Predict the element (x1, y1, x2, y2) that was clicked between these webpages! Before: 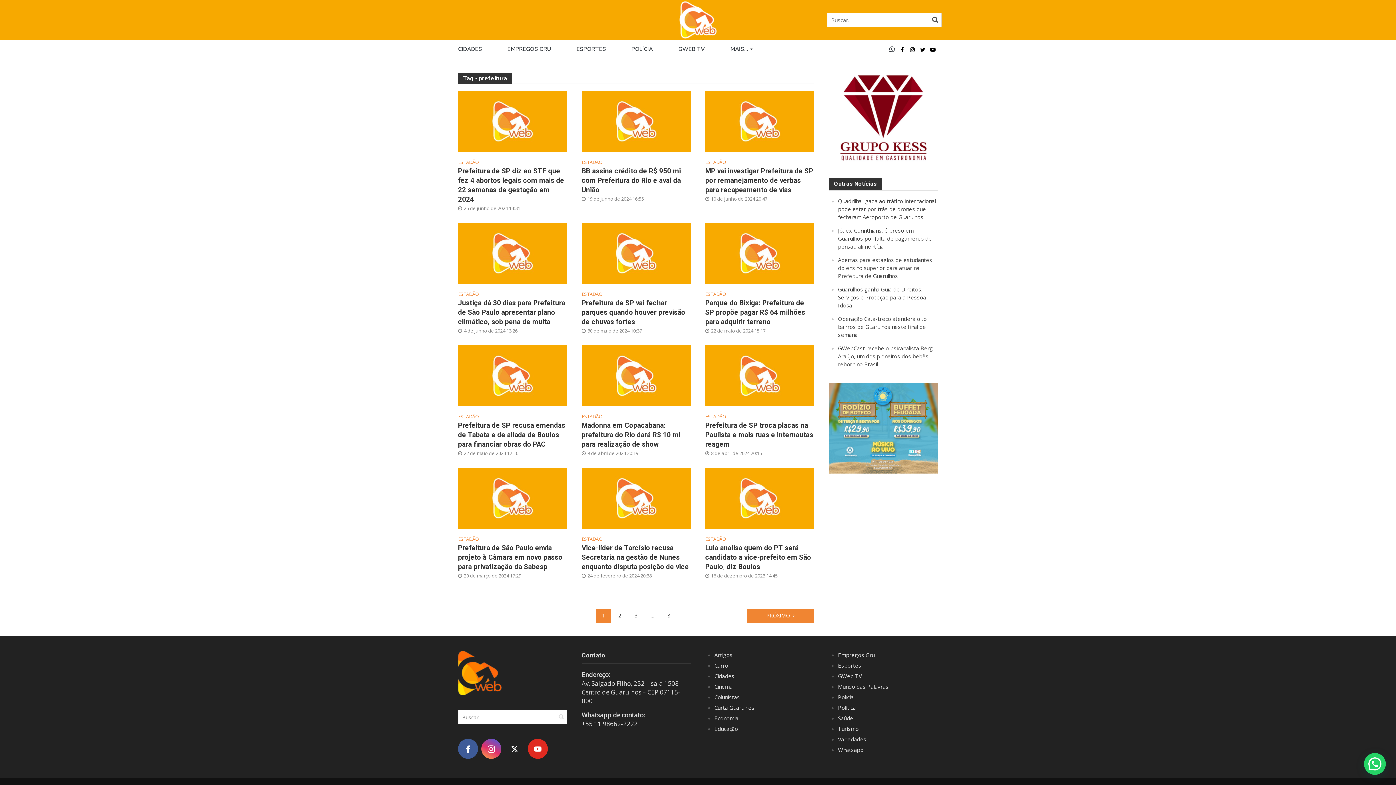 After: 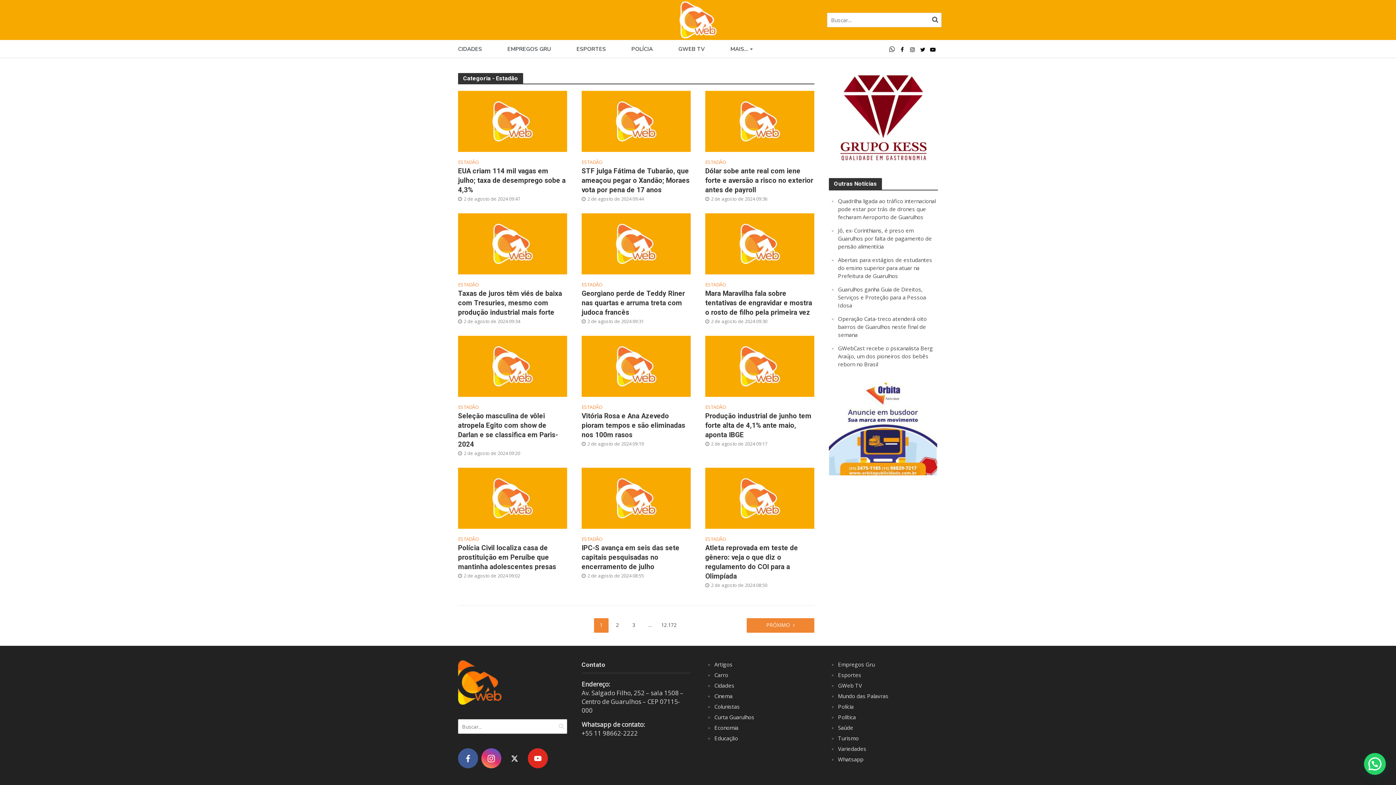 Action: label: ESTADÃO bbox: (581, 159, 602, 166)